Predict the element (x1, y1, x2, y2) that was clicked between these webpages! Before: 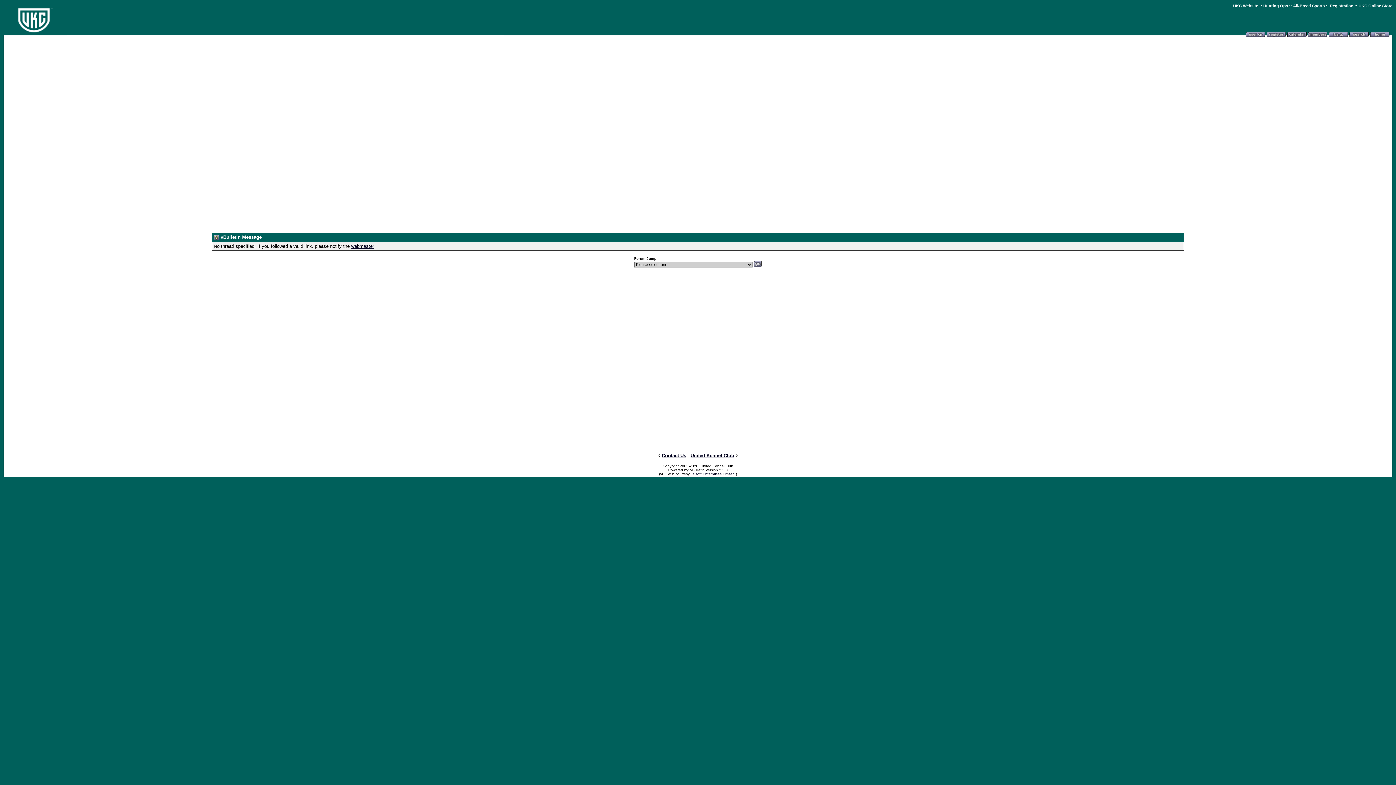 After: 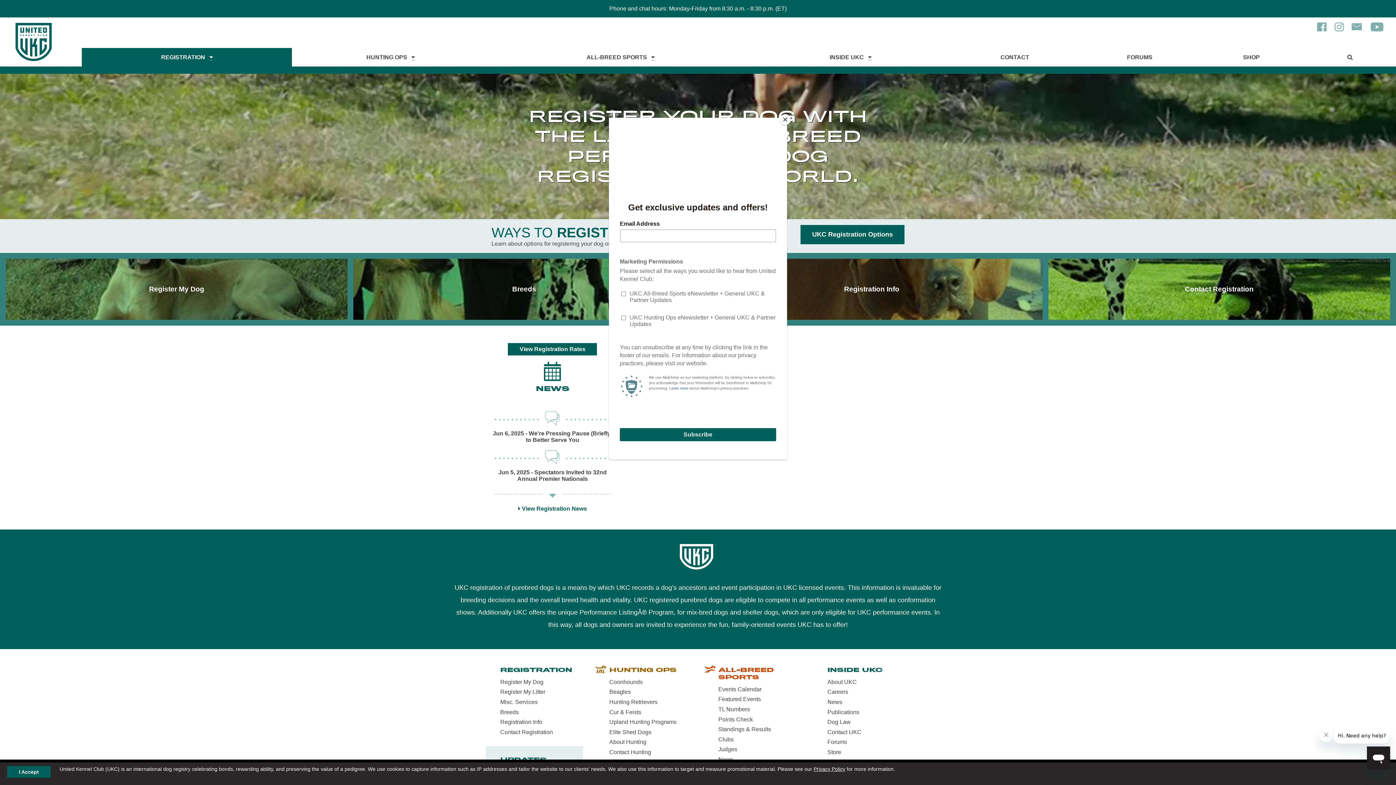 Action: bbox: (1330, 3, 1353, 8) label: Registration